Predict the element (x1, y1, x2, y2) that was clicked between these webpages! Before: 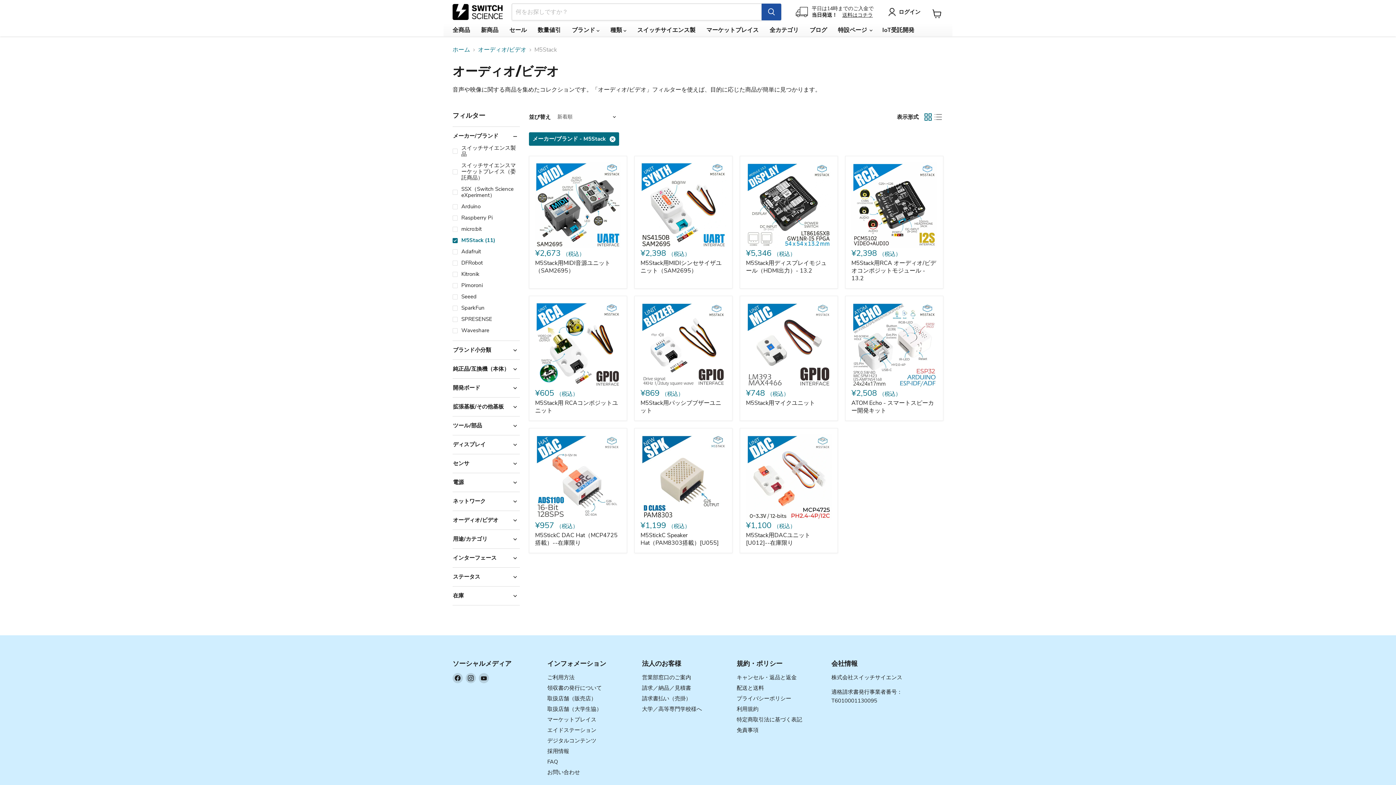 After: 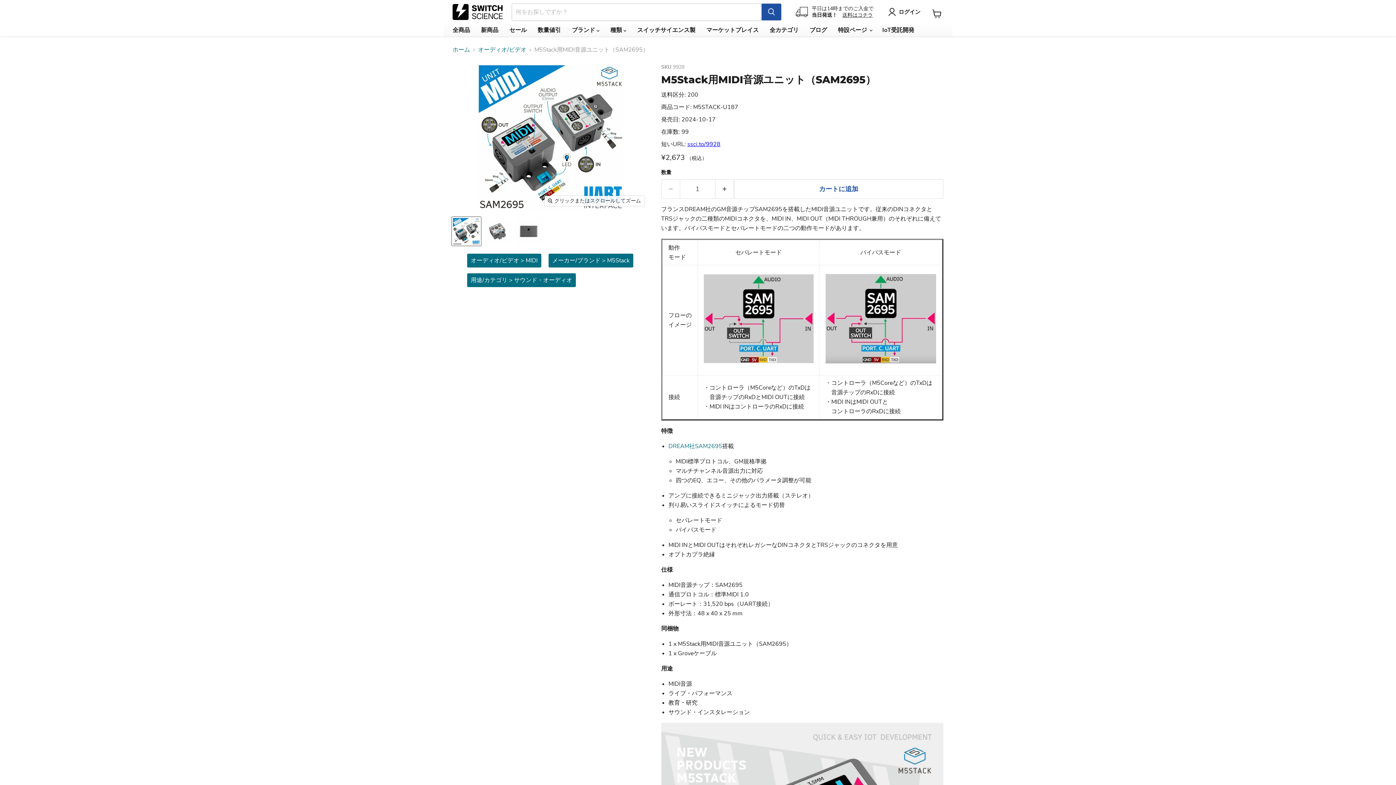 Action: bbox: (535, 162, 621, 248) label: M5Stack用MIDI音源ユニット（SAM2695）